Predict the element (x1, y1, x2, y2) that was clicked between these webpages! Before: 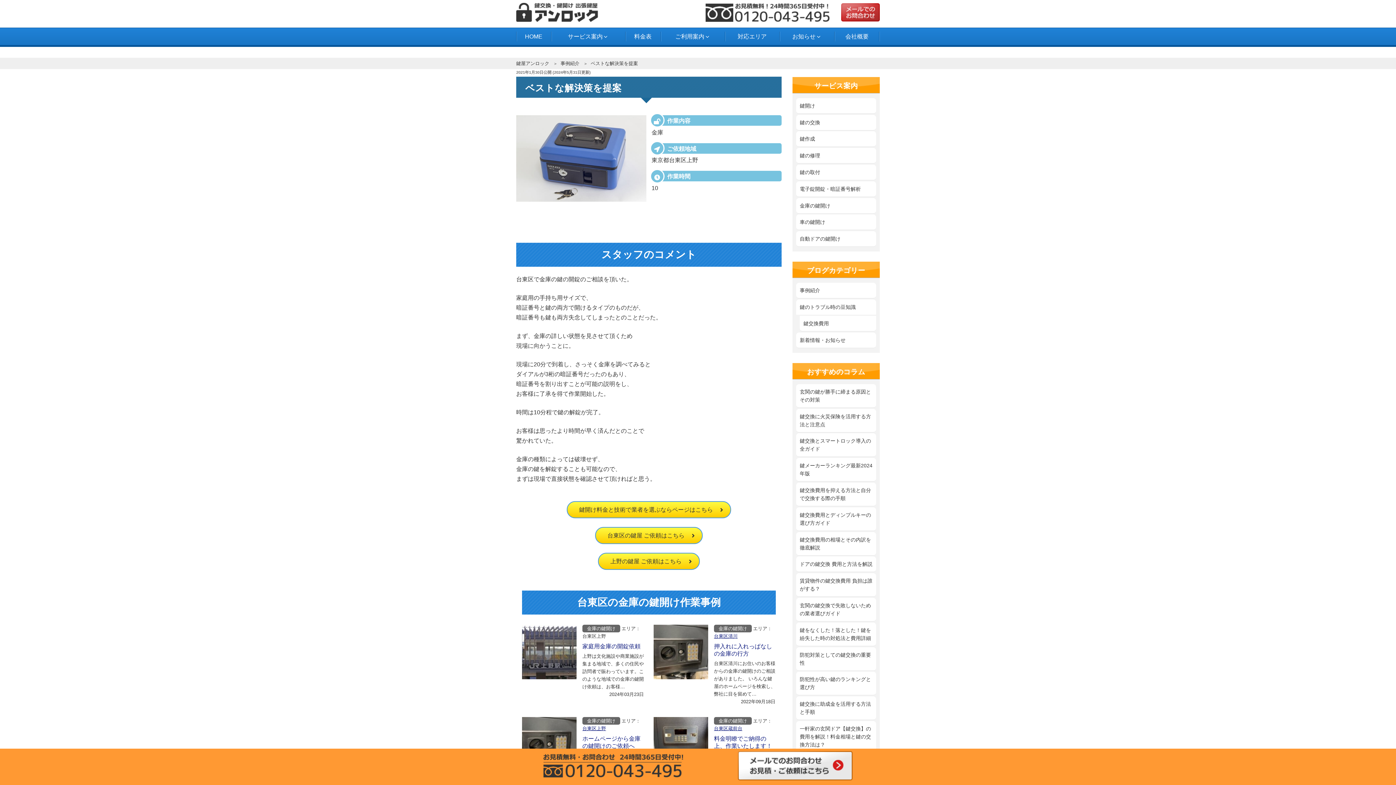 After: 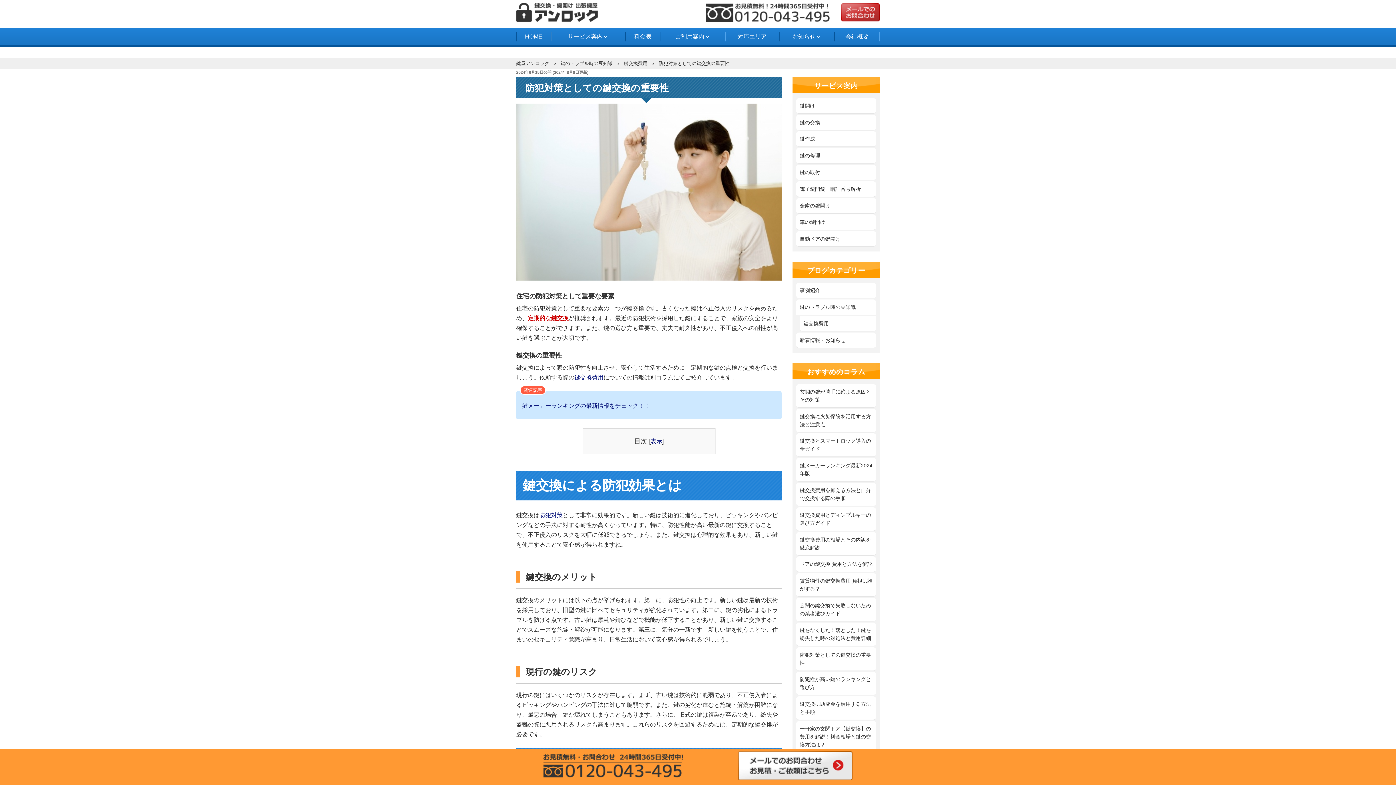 Action: bbox: (796, 647, 876, 670) label: 防犯対策としての鍵交換の重要性